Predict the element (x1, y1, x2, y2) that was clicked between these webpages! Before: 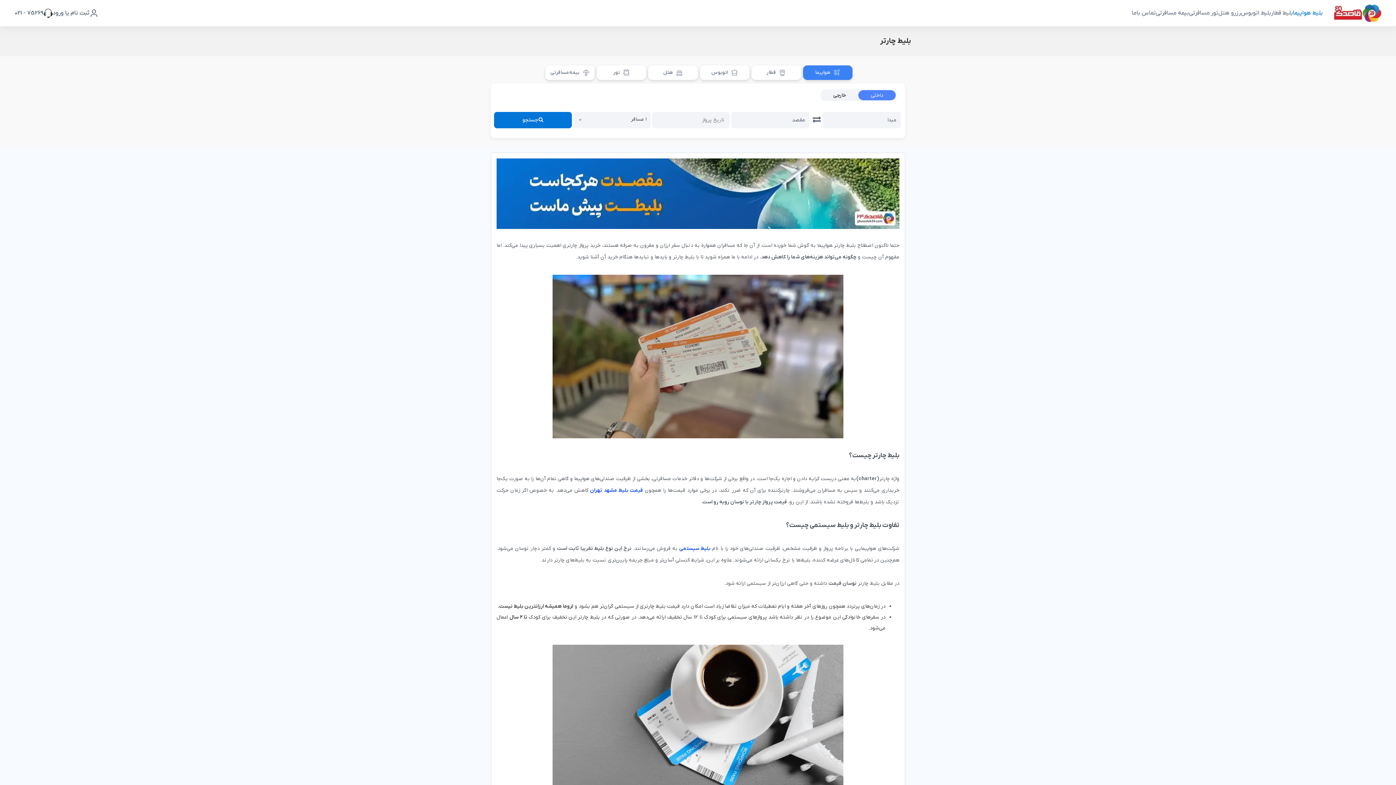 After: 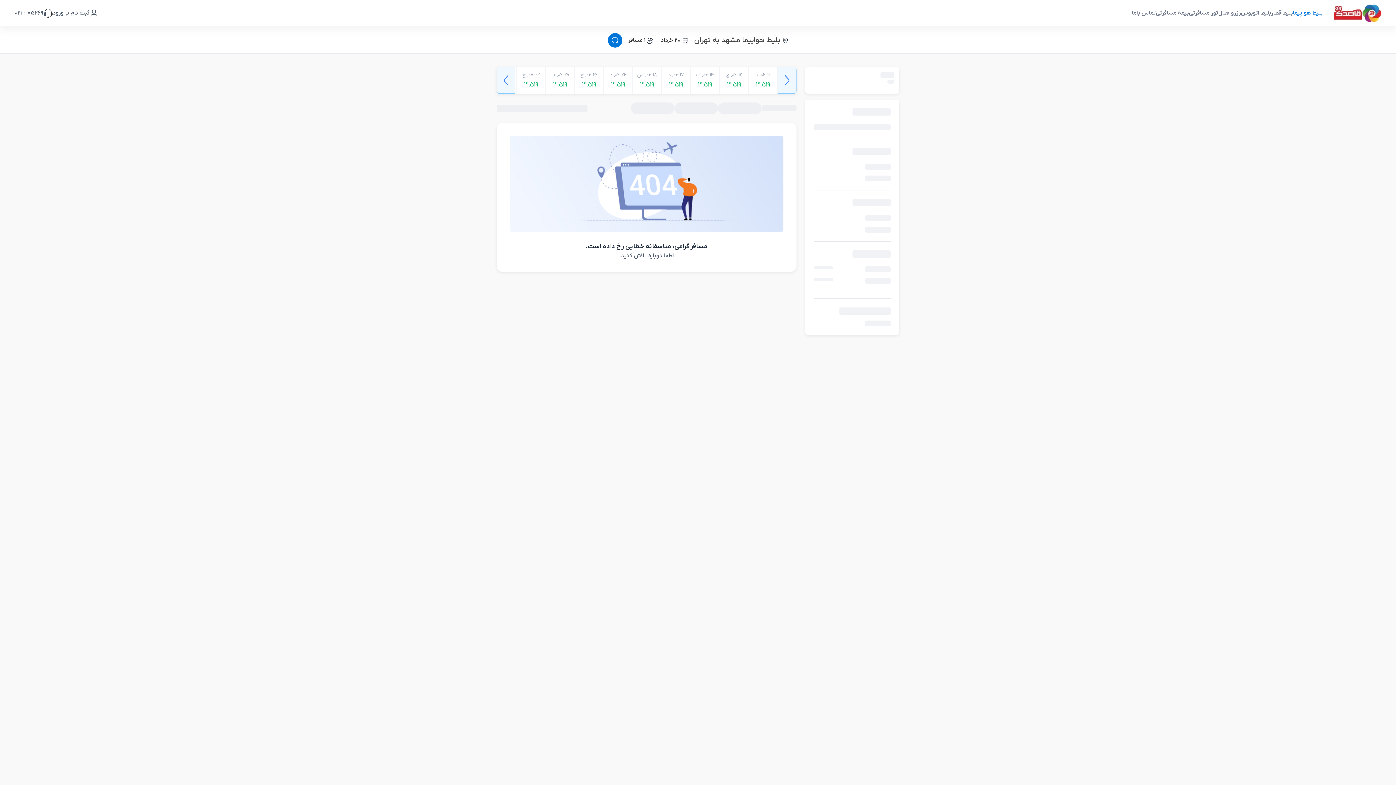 Action: label: قیمت بلیط مشهد تهران bbox: (590, 487, 643, 494)